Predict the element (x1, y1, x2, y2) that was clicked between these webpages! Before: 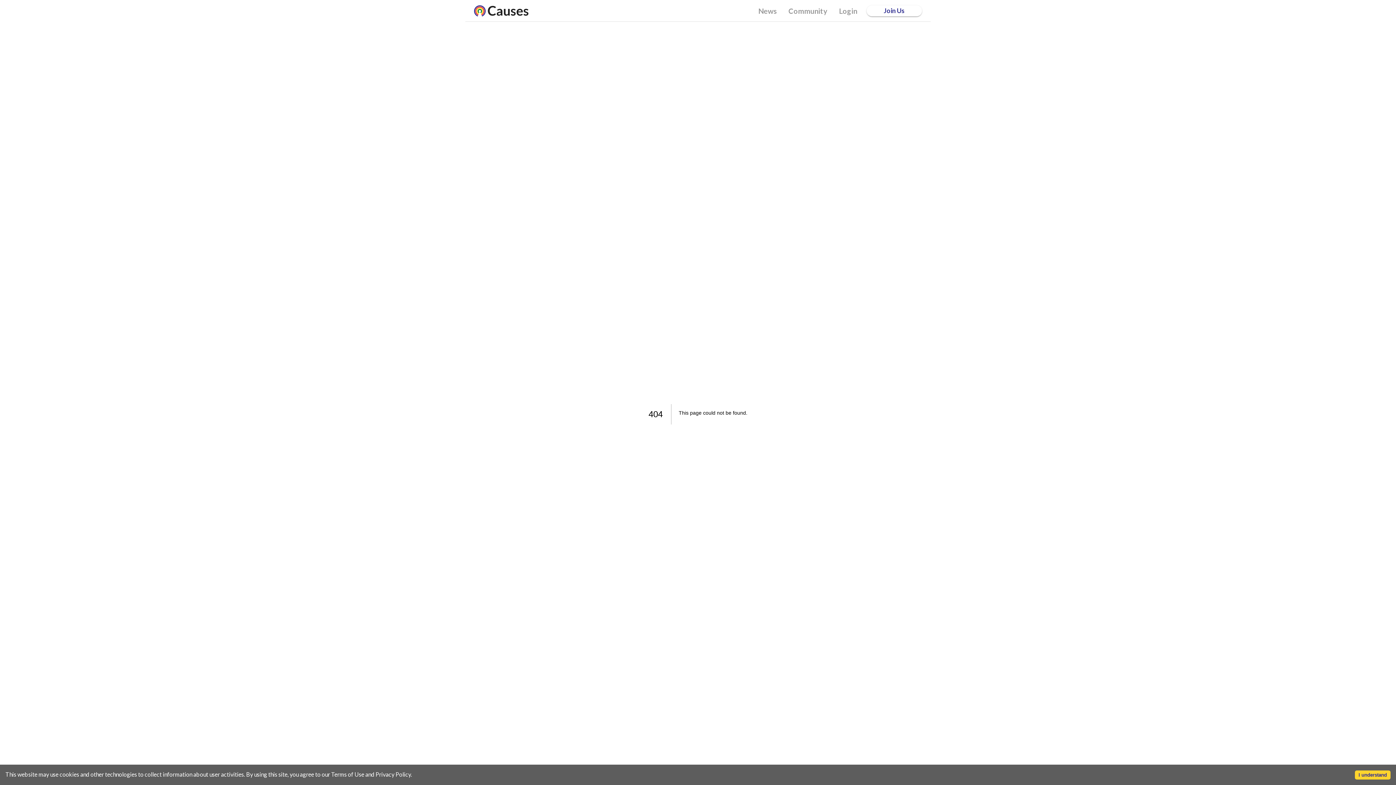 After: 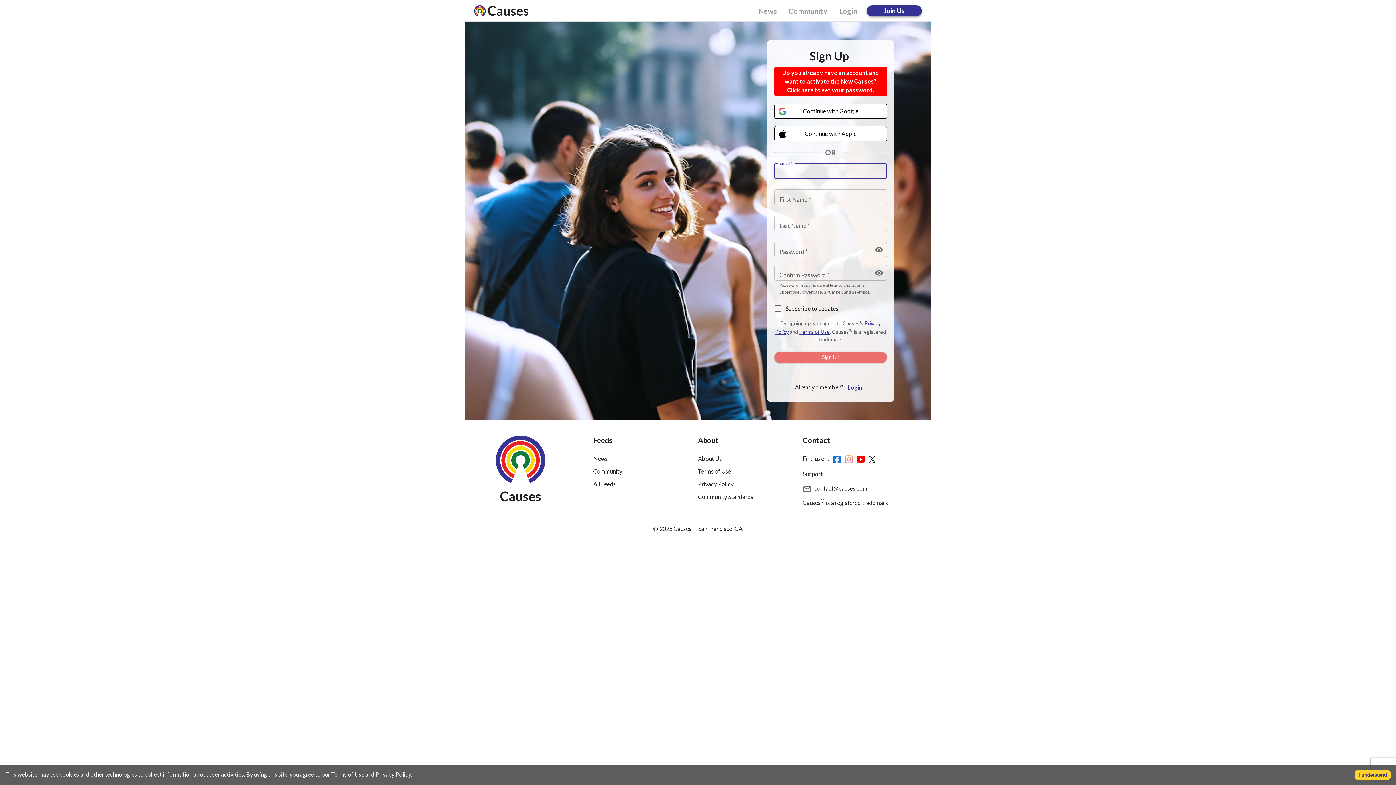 Action: bbox: (866, 5, 922, 16) label: Join Us